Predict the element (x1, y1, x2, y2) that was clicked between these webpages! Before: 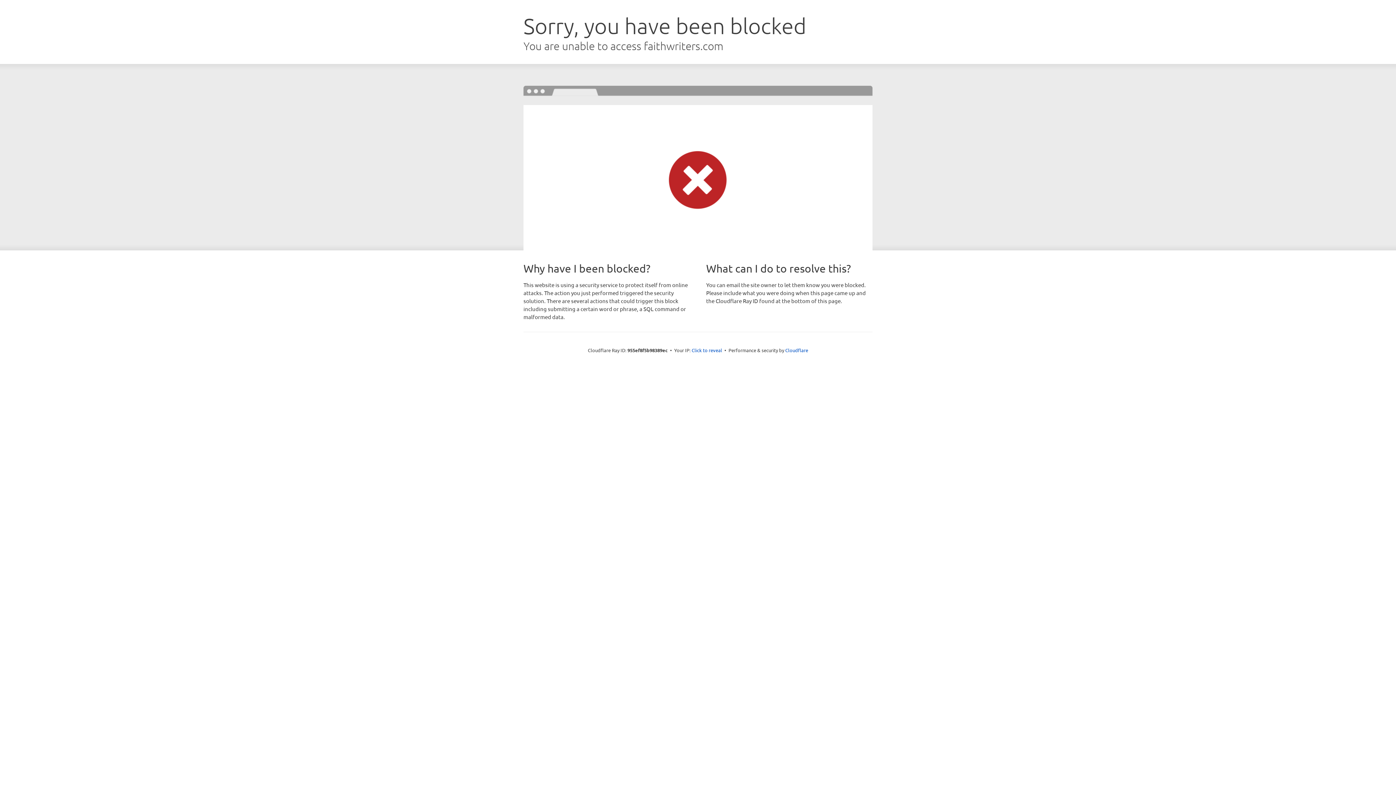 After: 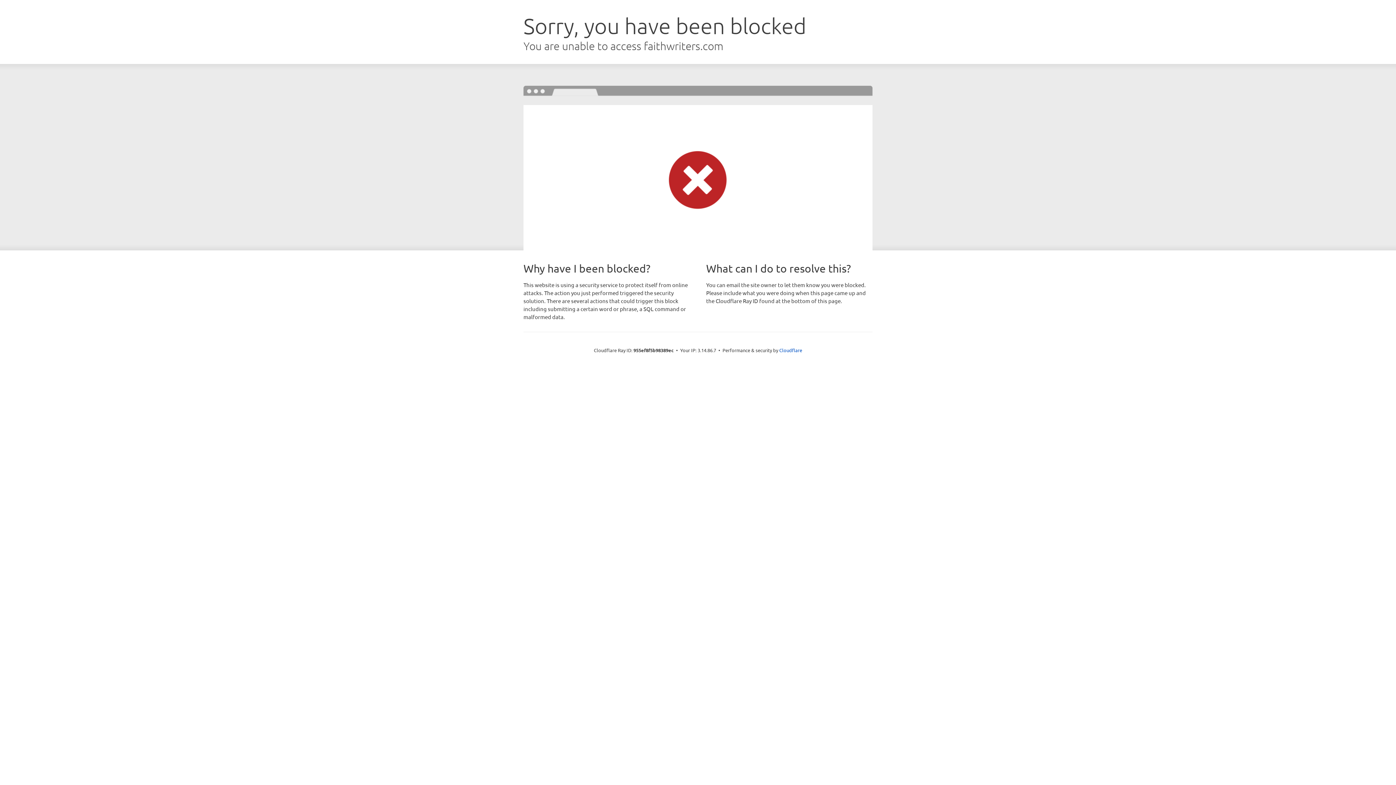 Action: label: Click to reveal bbox: (691, 346, 722, 353)